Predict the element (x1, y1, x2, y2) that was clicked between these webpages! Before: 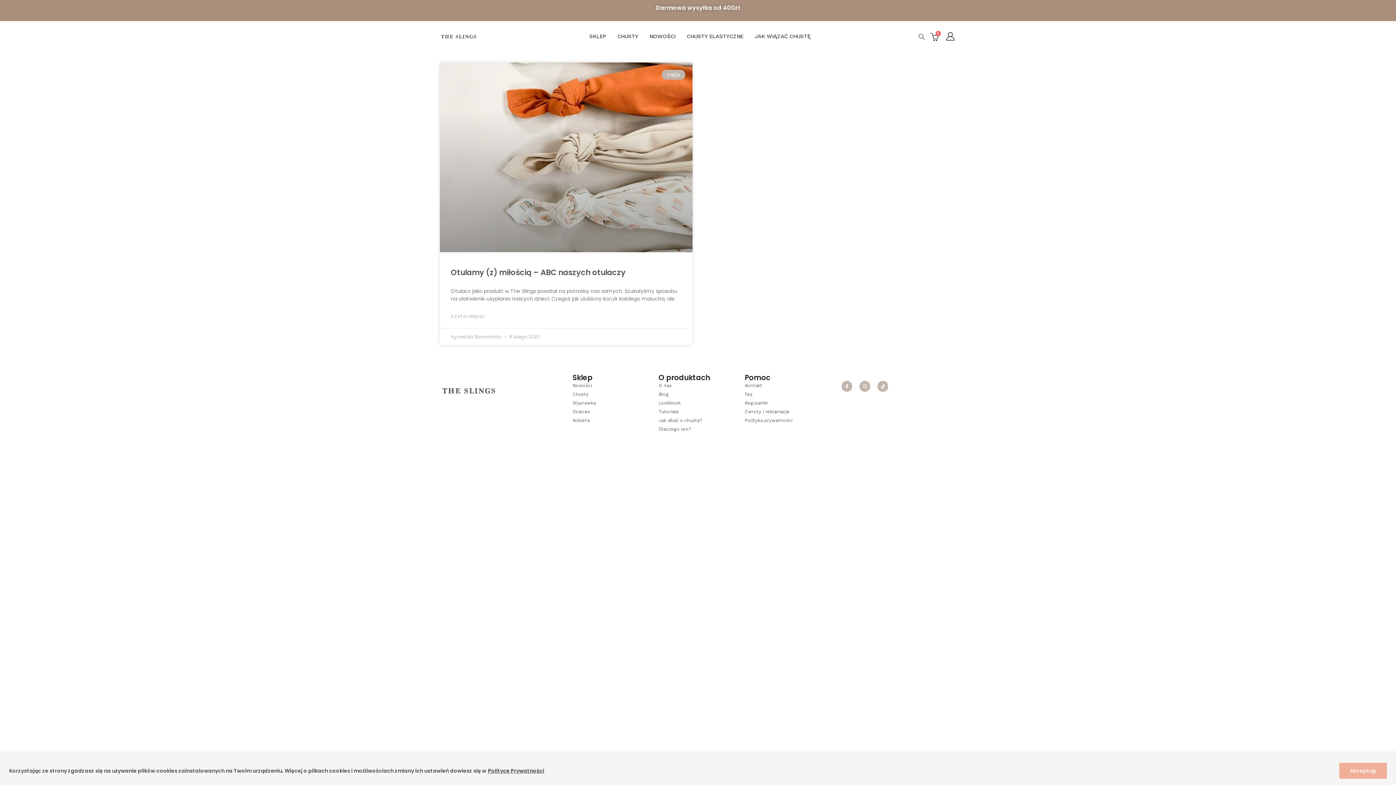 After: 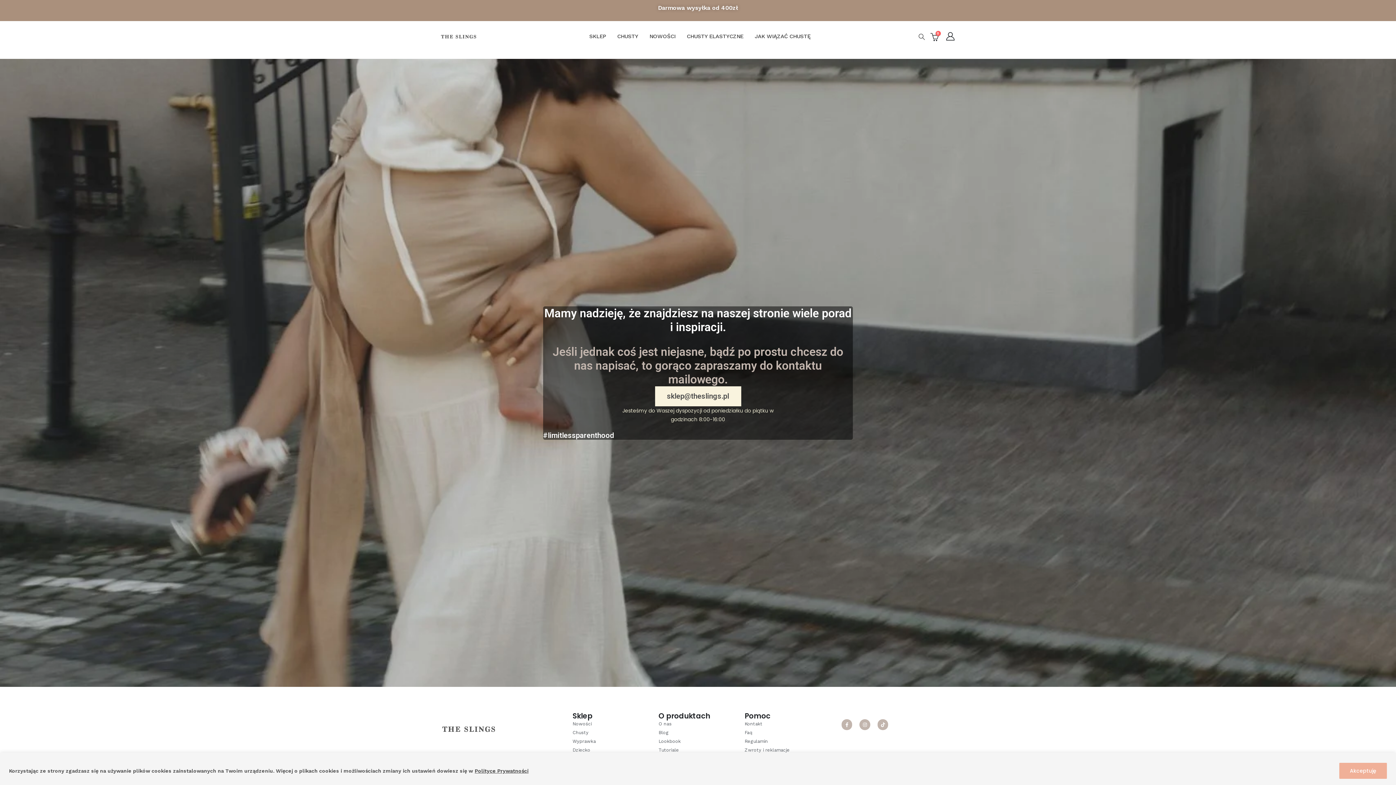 Action: bbox: (744, 381, 823, 390) label: Kontakt